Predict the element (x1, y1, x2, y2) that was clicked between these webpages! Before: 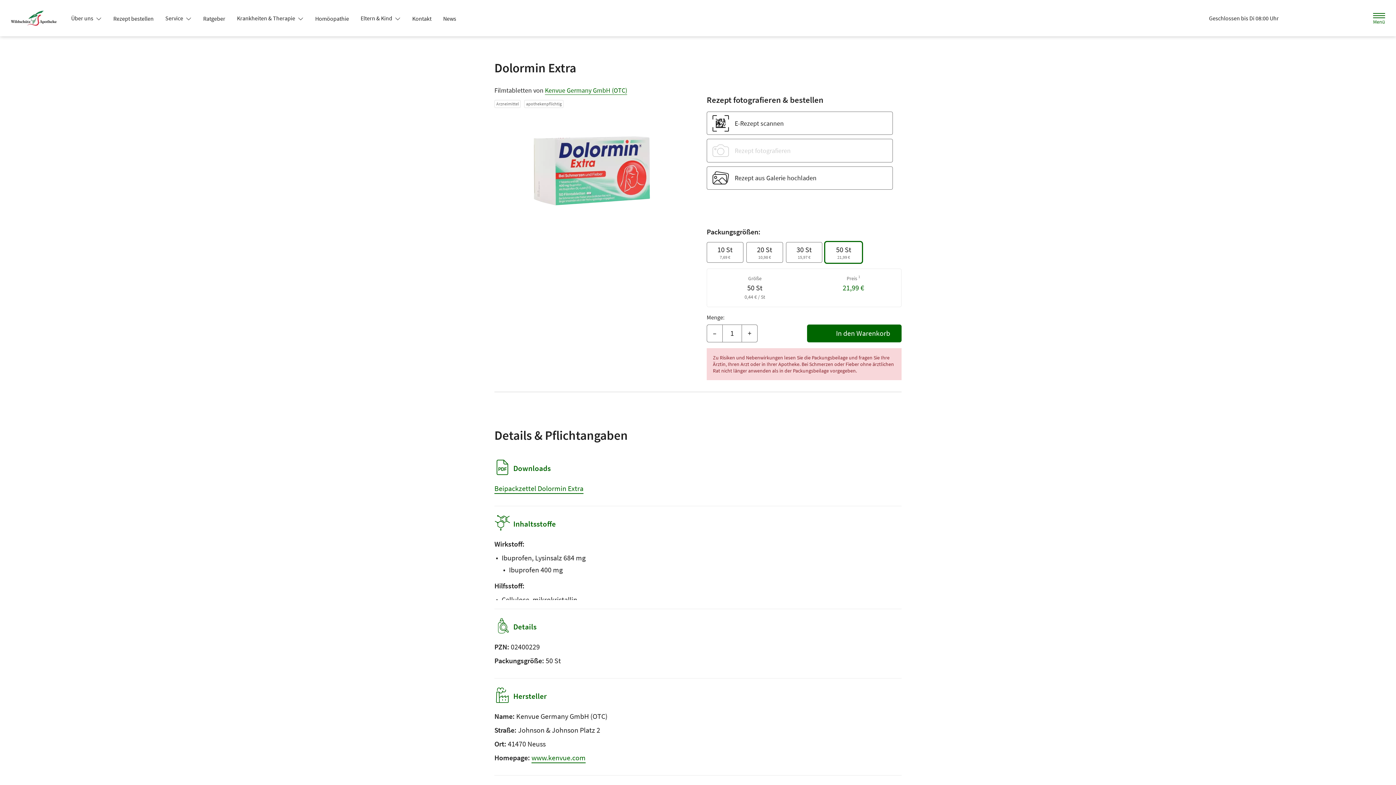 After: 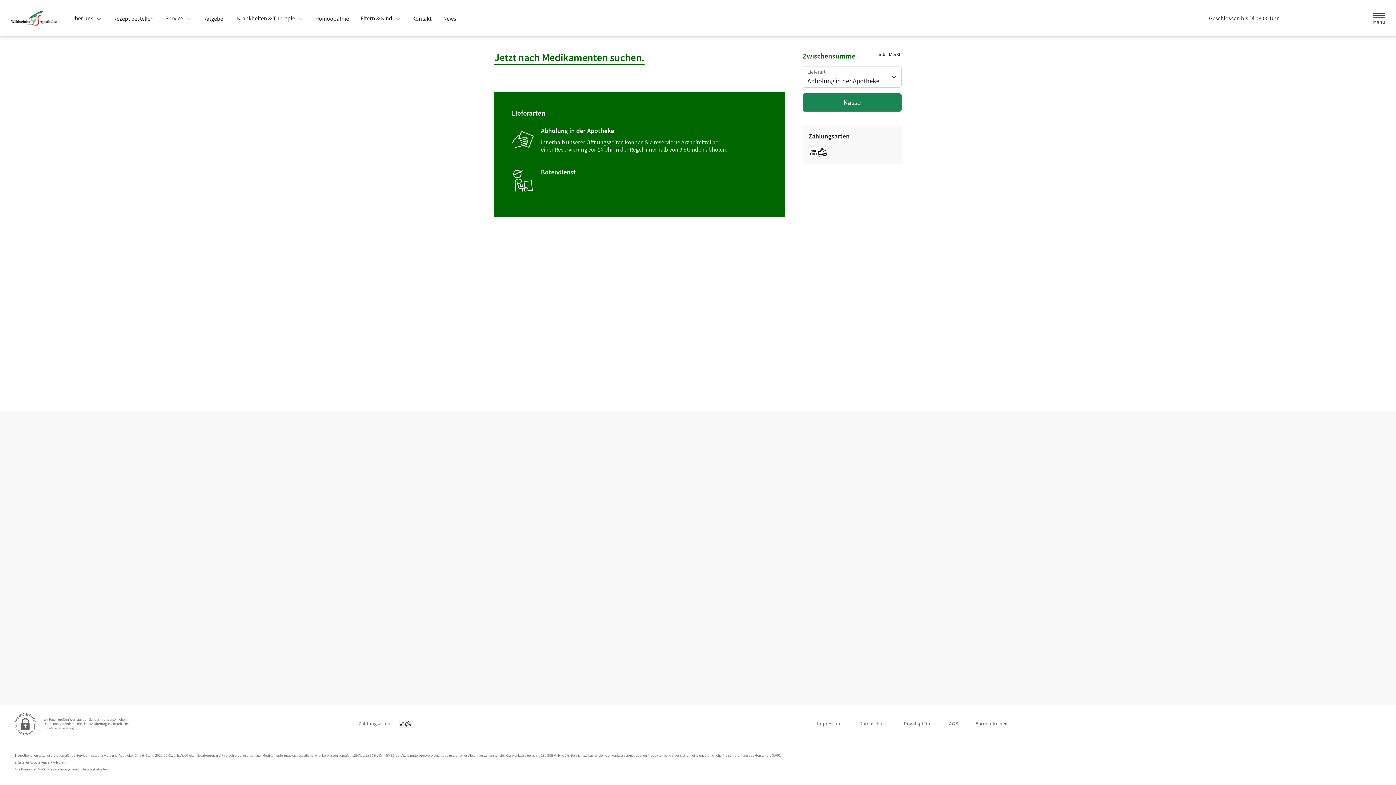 Action: label: Hier Warenkorb öffnen bbox: (1327, 10, 1345, 26)